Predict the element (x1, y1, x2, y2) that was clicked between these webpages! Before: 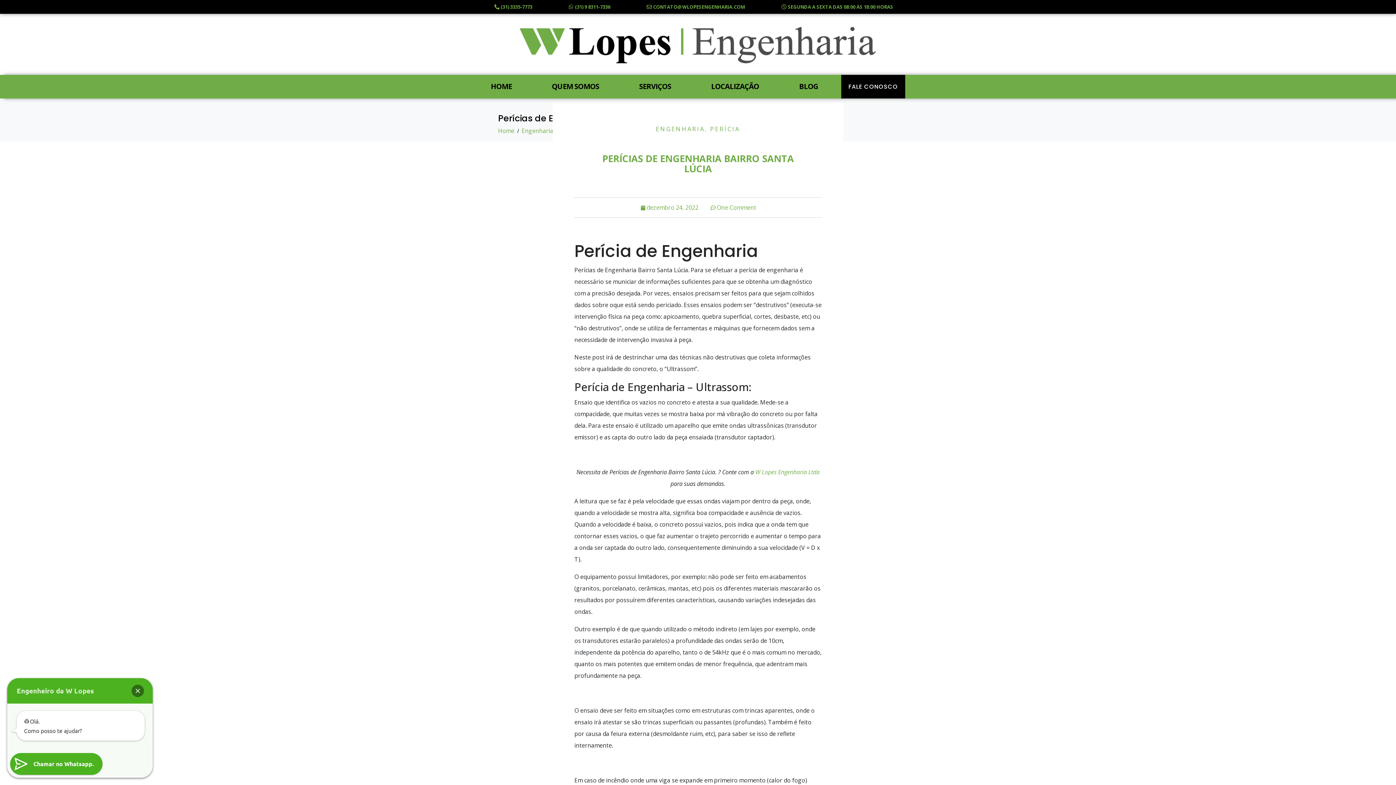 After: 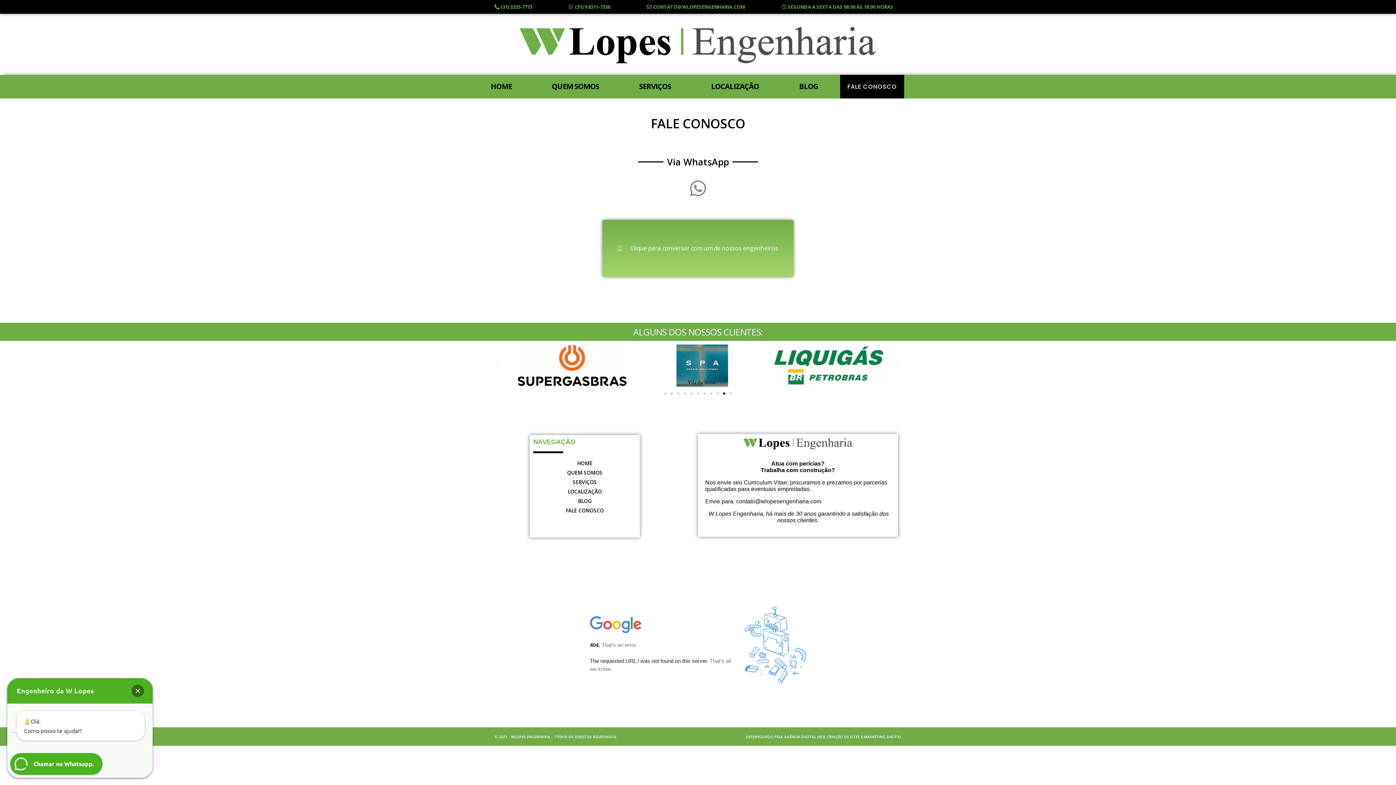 Action: bbox: (841, 74, 905, 98) label: FALE CONOSCO